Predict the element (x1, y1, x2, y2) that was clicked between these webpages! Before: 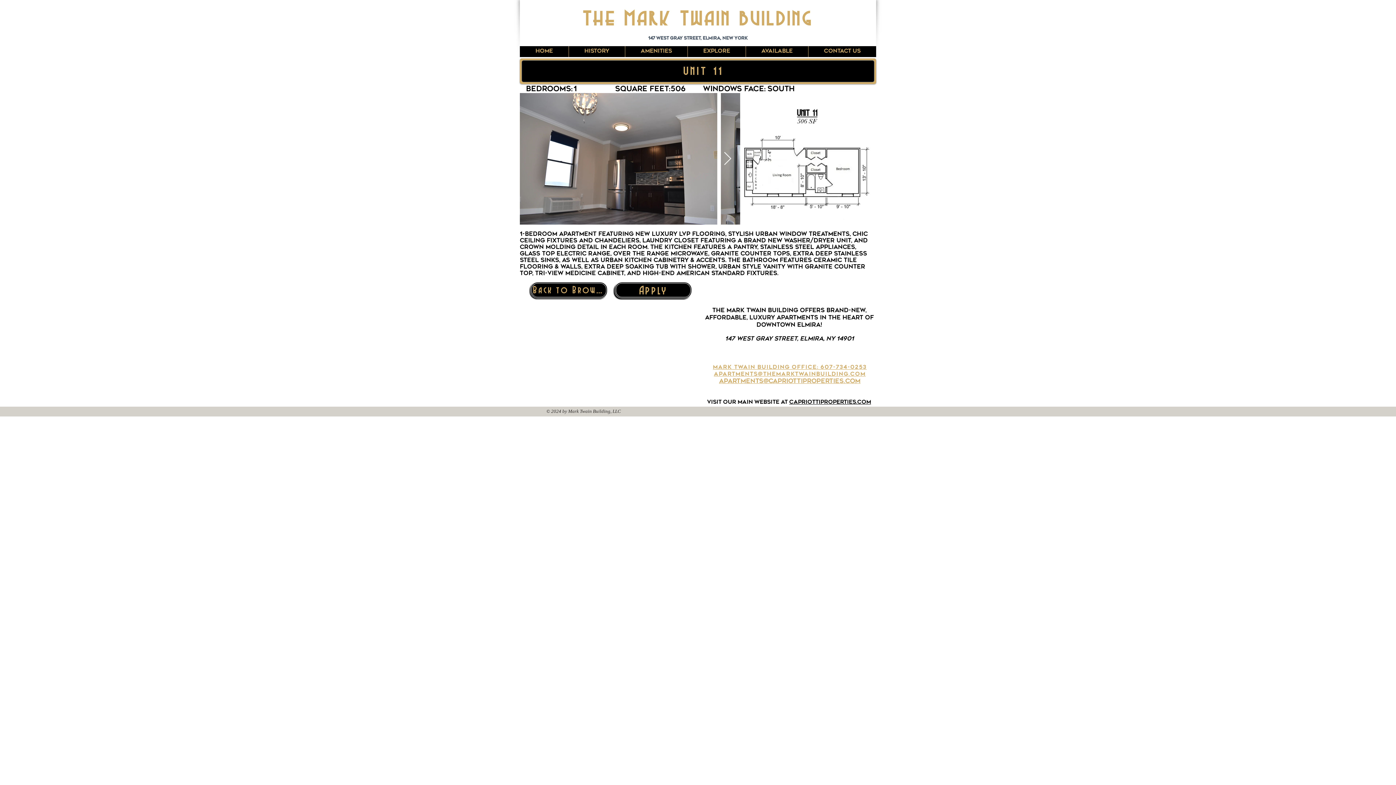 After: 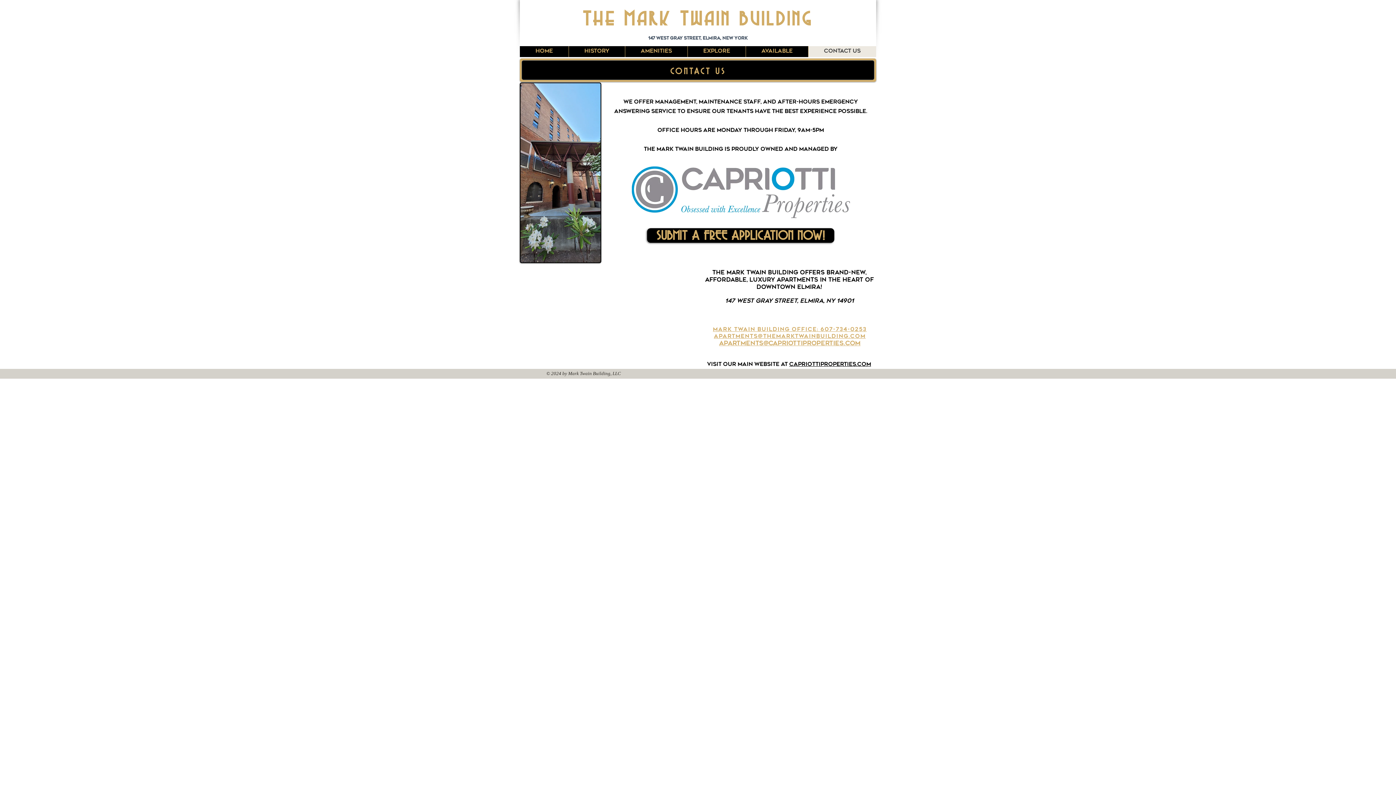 Action: bbox: (808, 46, 876, 57) label: Contact Us